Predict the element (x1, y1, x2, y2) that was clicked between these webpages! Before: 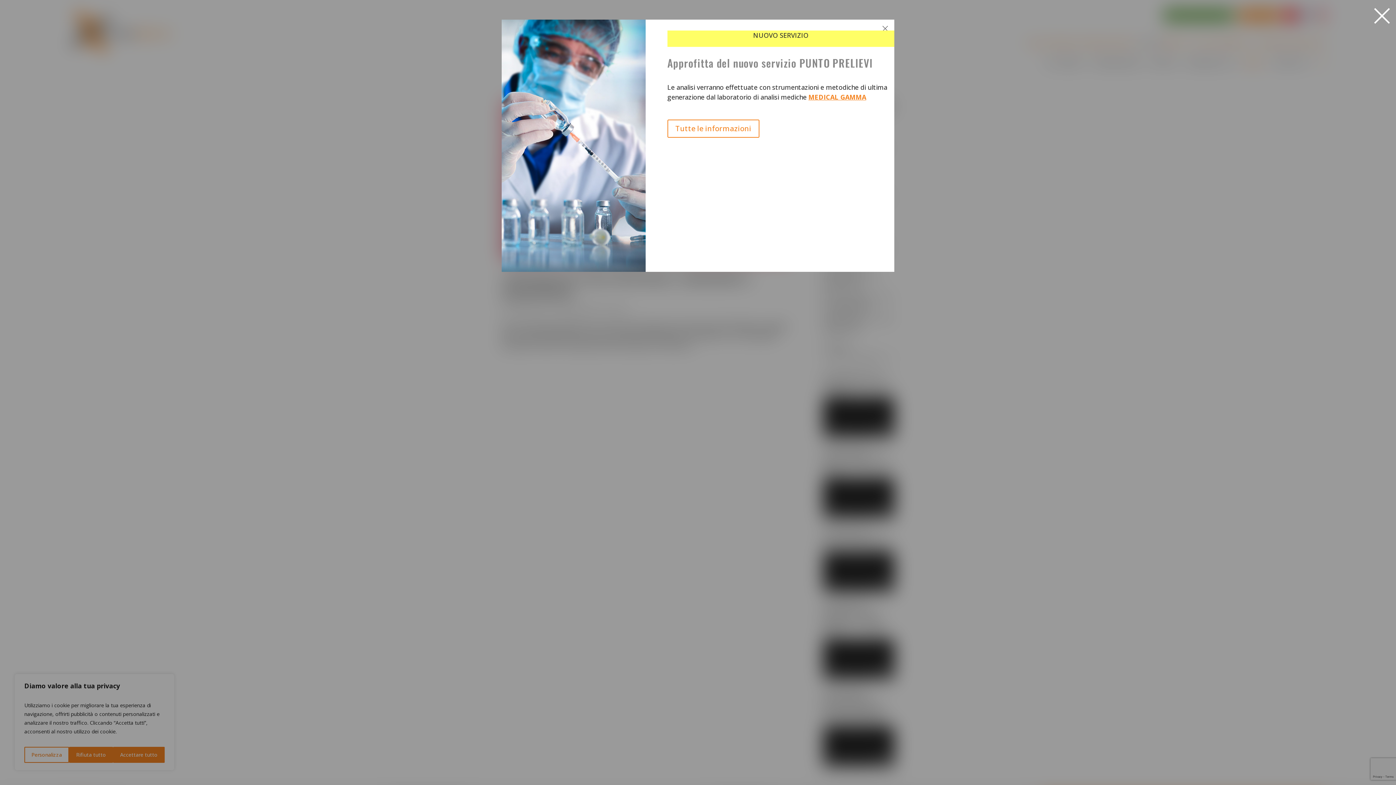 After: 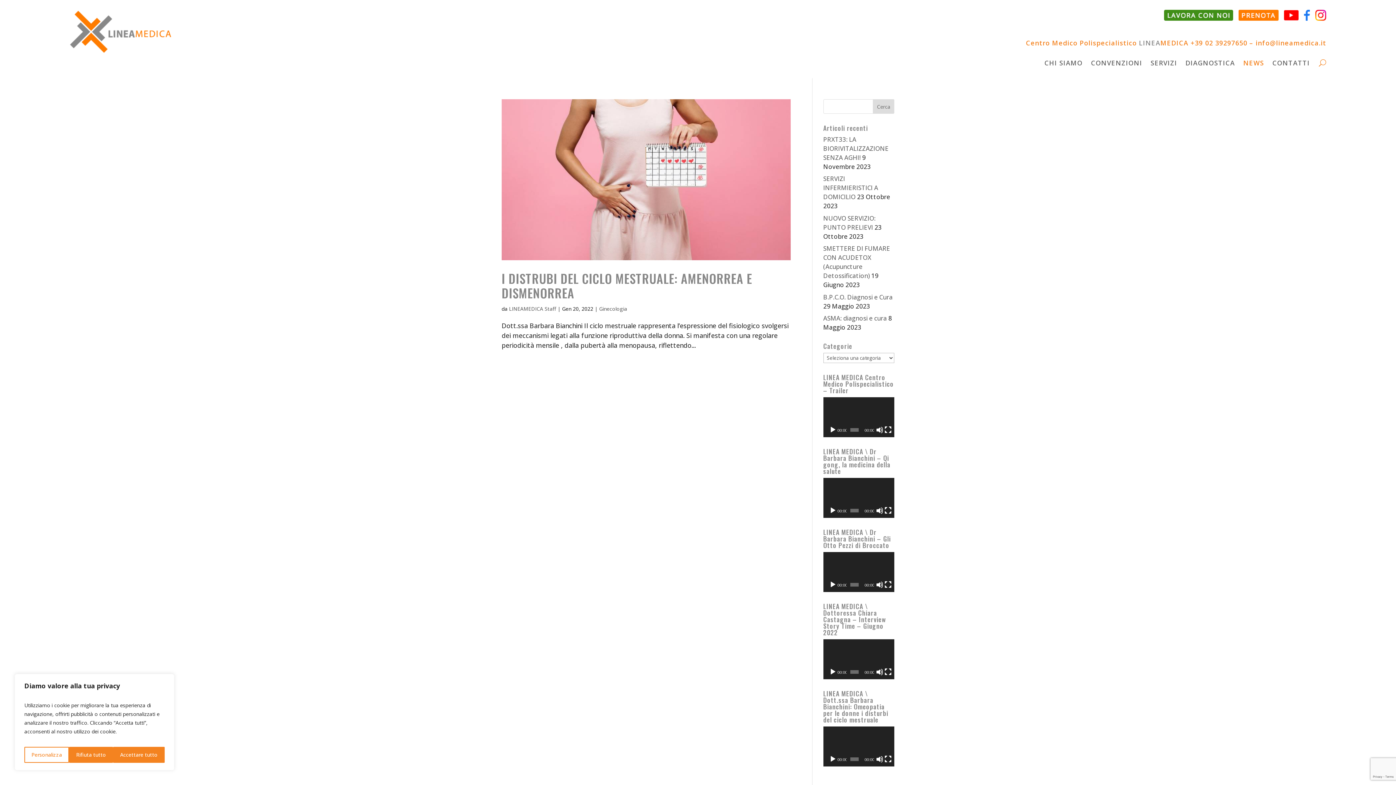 Action: bbox: (1372, 3, 1392, 34) label: ×